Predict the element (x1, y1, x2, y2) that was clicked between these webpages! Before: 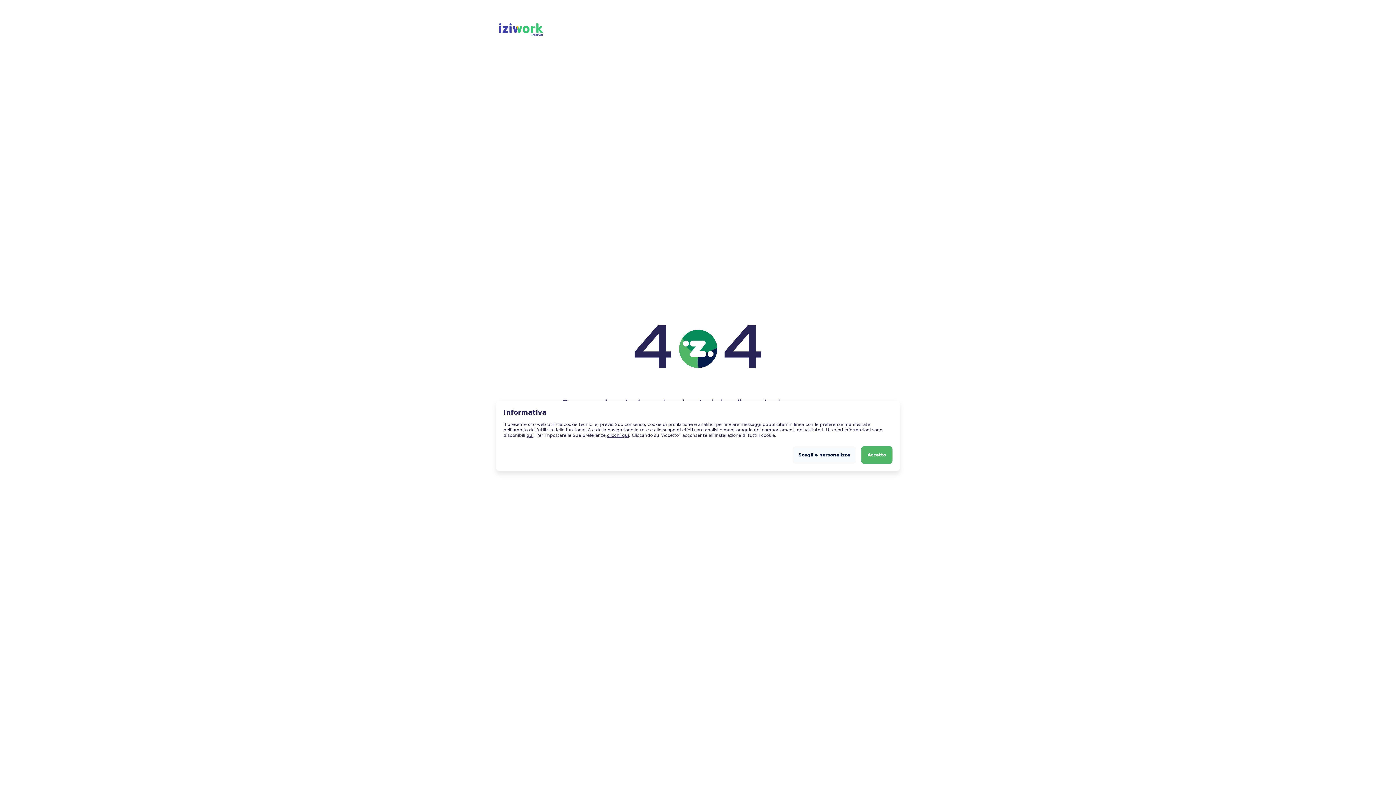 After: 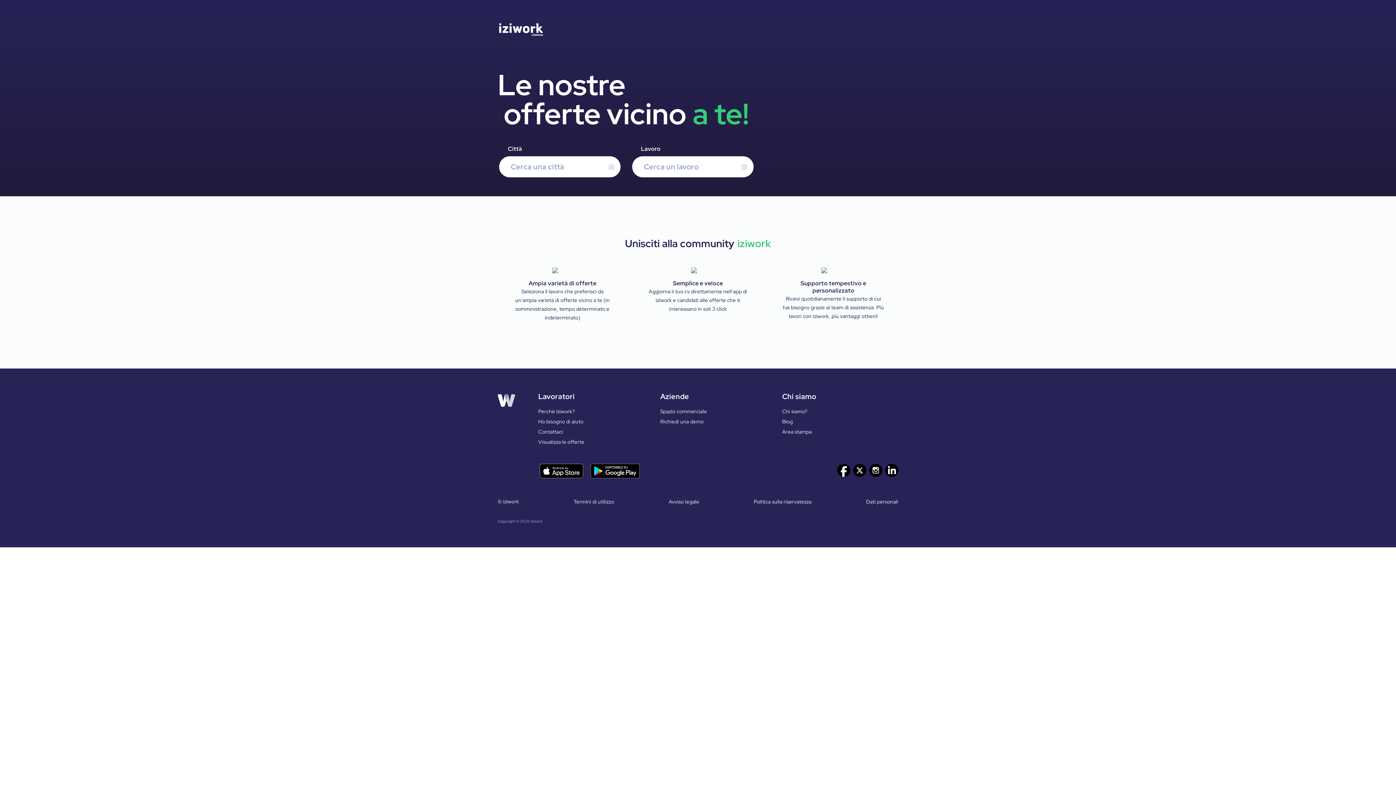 Action: bbox: (497, 31, 542, 37)